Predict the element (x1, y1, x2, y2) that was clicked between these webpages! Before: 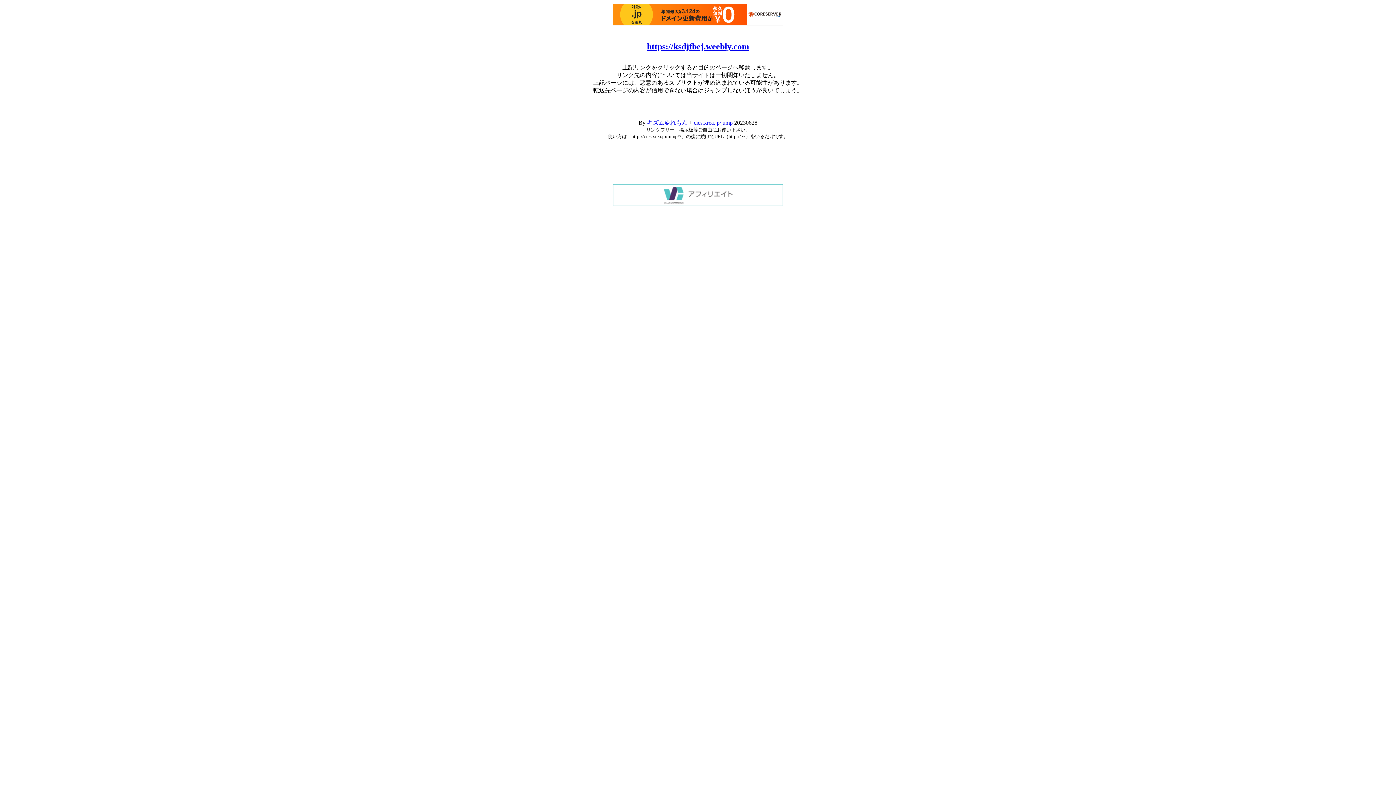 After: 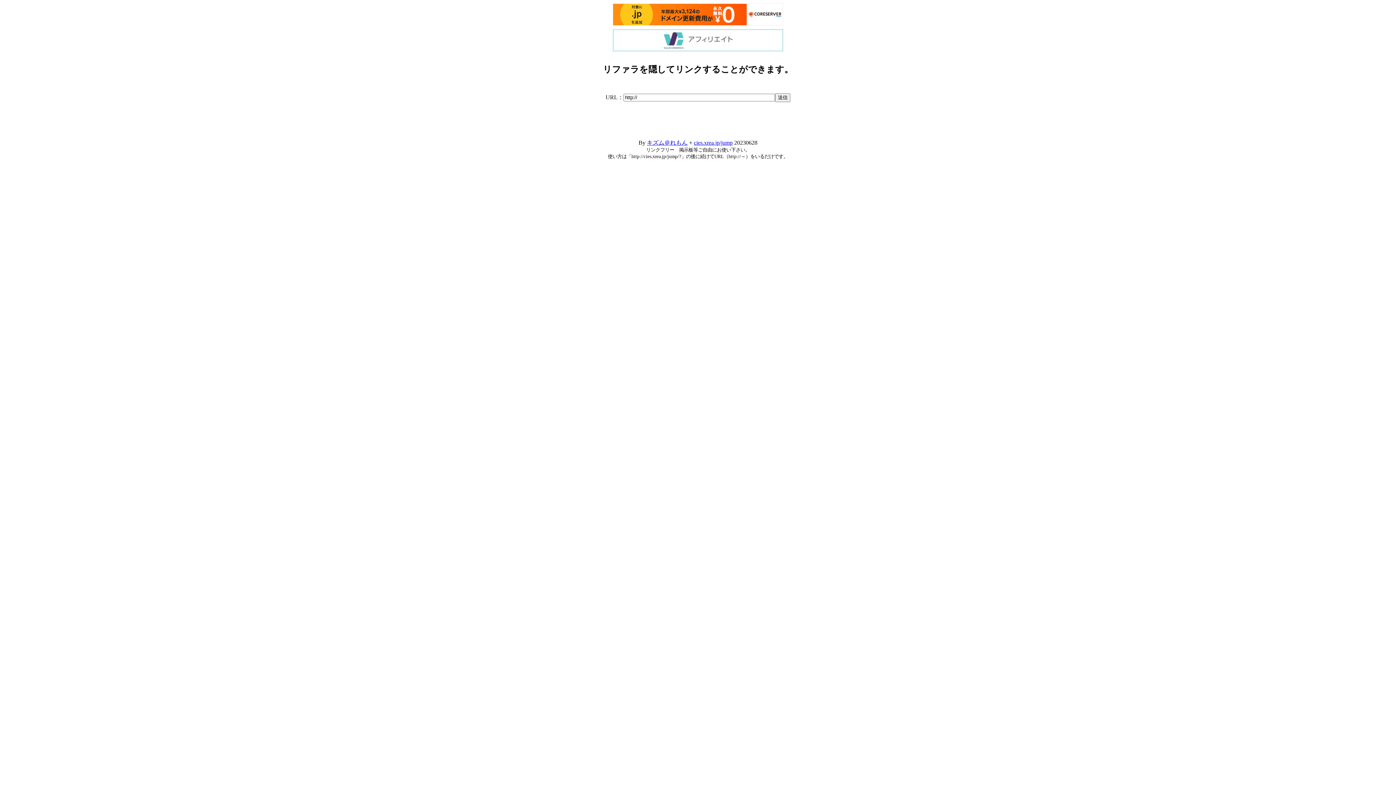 Action: bbox: (694, 119, 732, 125) label: cies.xrea.jp/jump